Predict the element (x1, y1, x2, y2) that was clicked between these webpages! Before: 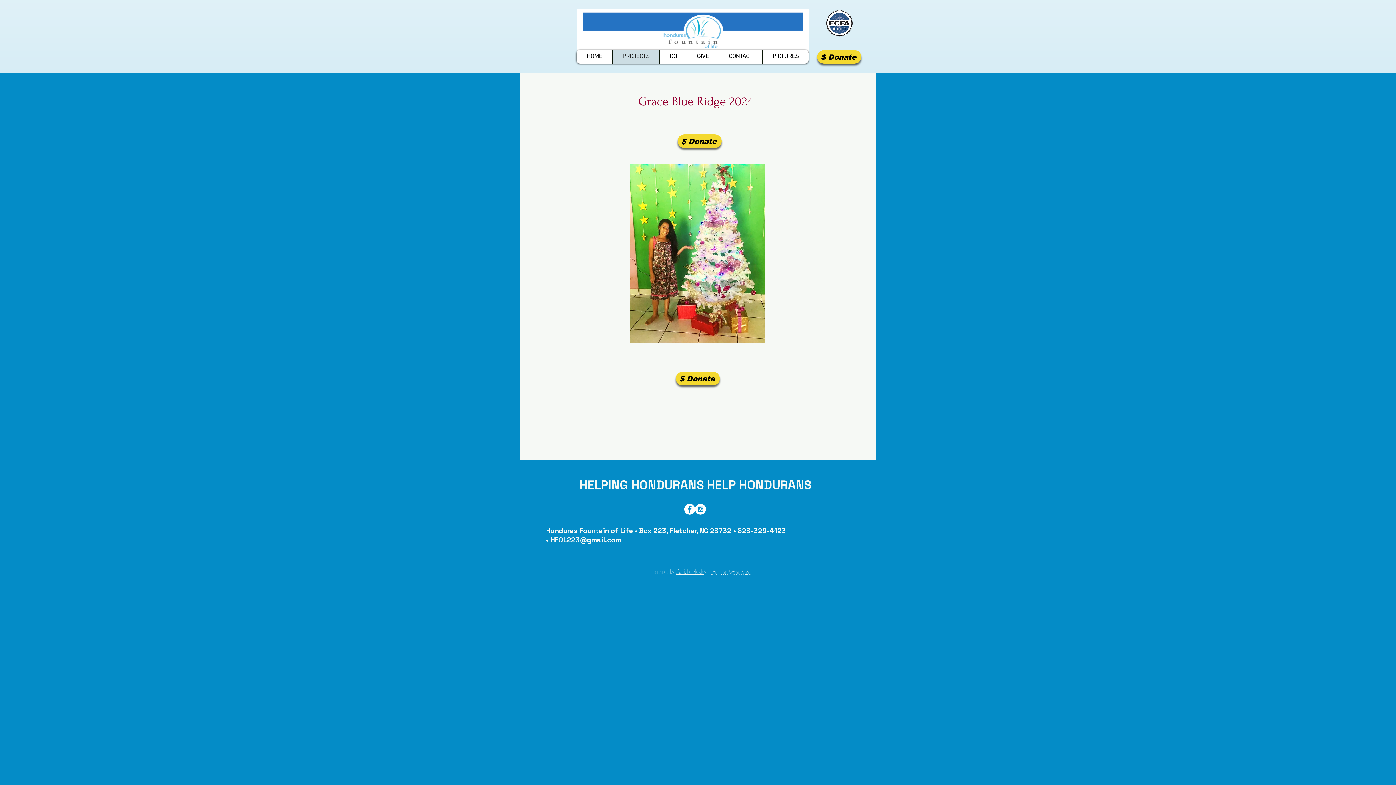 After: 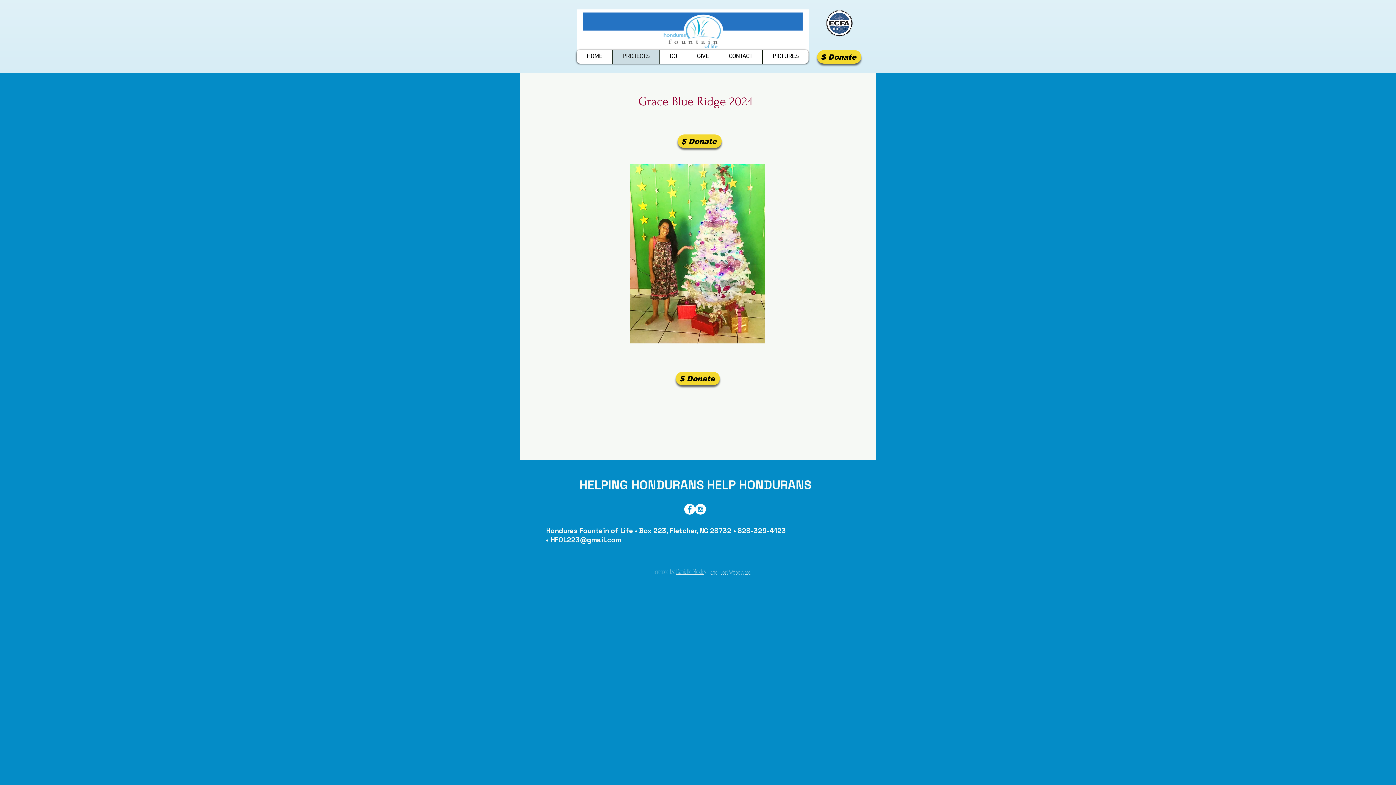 Action: label: Instagram - White Circle bbox: (695, 504, 706, 514)